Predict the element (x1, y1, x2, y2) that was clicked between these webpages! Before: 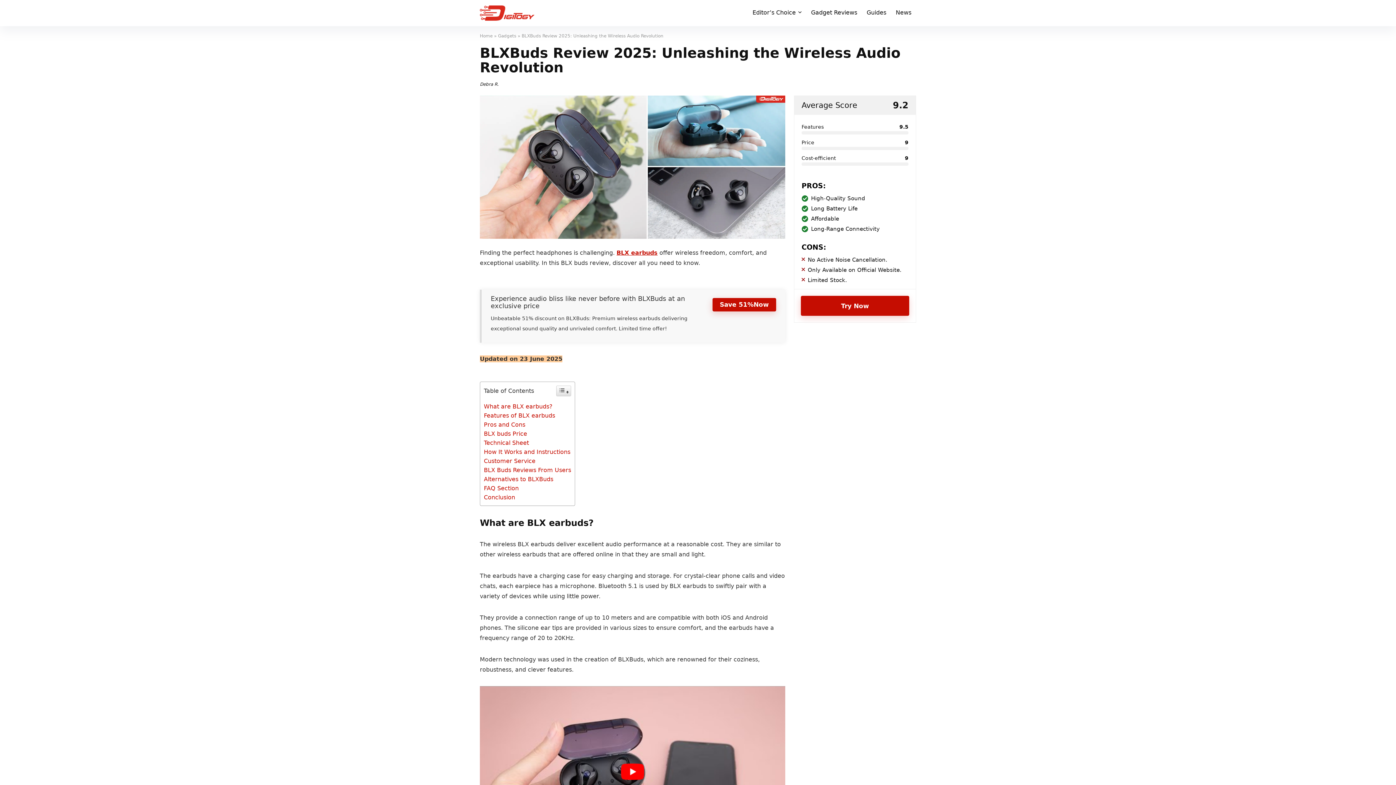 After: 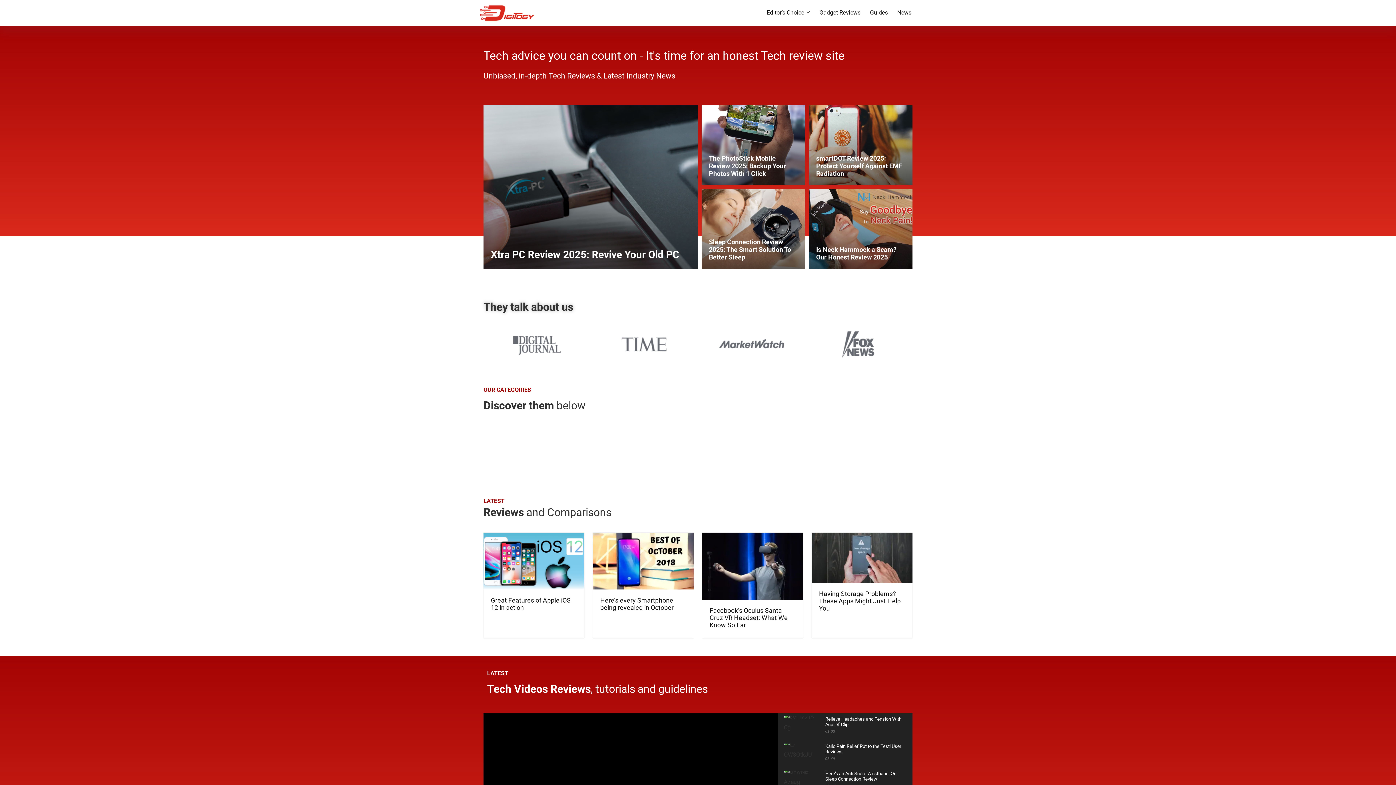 Action: label: Home bbox: (480, 33, 492, 38)